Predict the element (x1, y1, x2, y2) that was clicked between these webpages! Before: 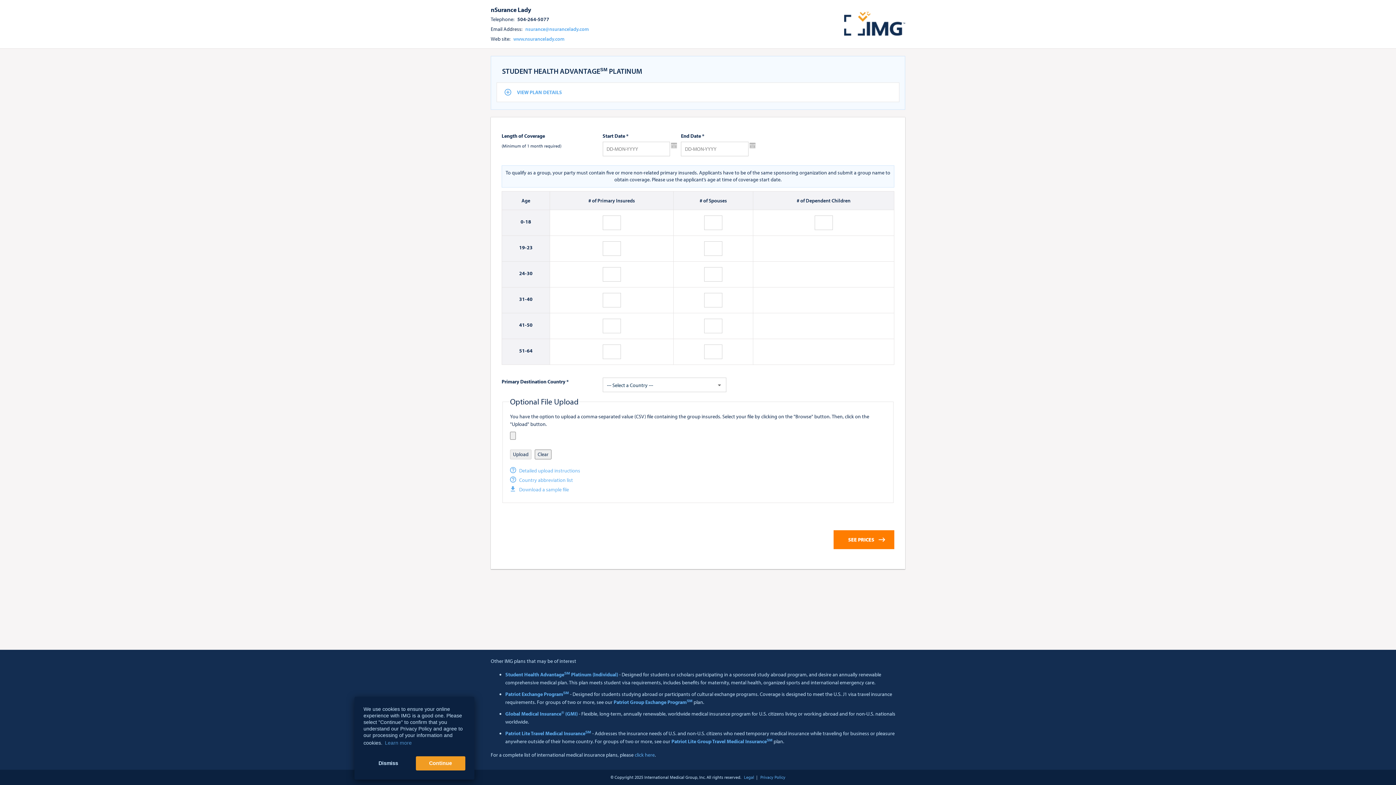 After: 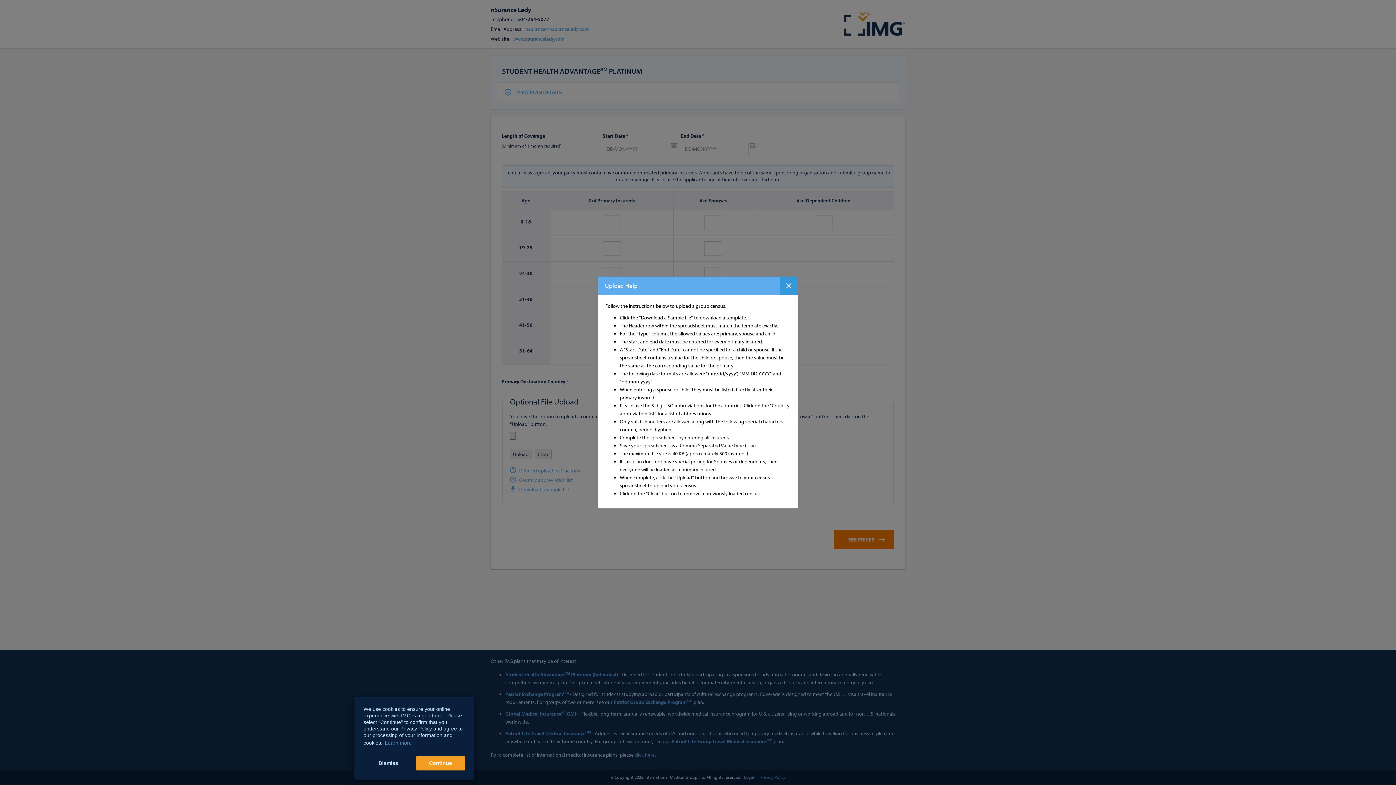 Action: bbox: (510, 467, 580, 476) label: Detailed upload instructions